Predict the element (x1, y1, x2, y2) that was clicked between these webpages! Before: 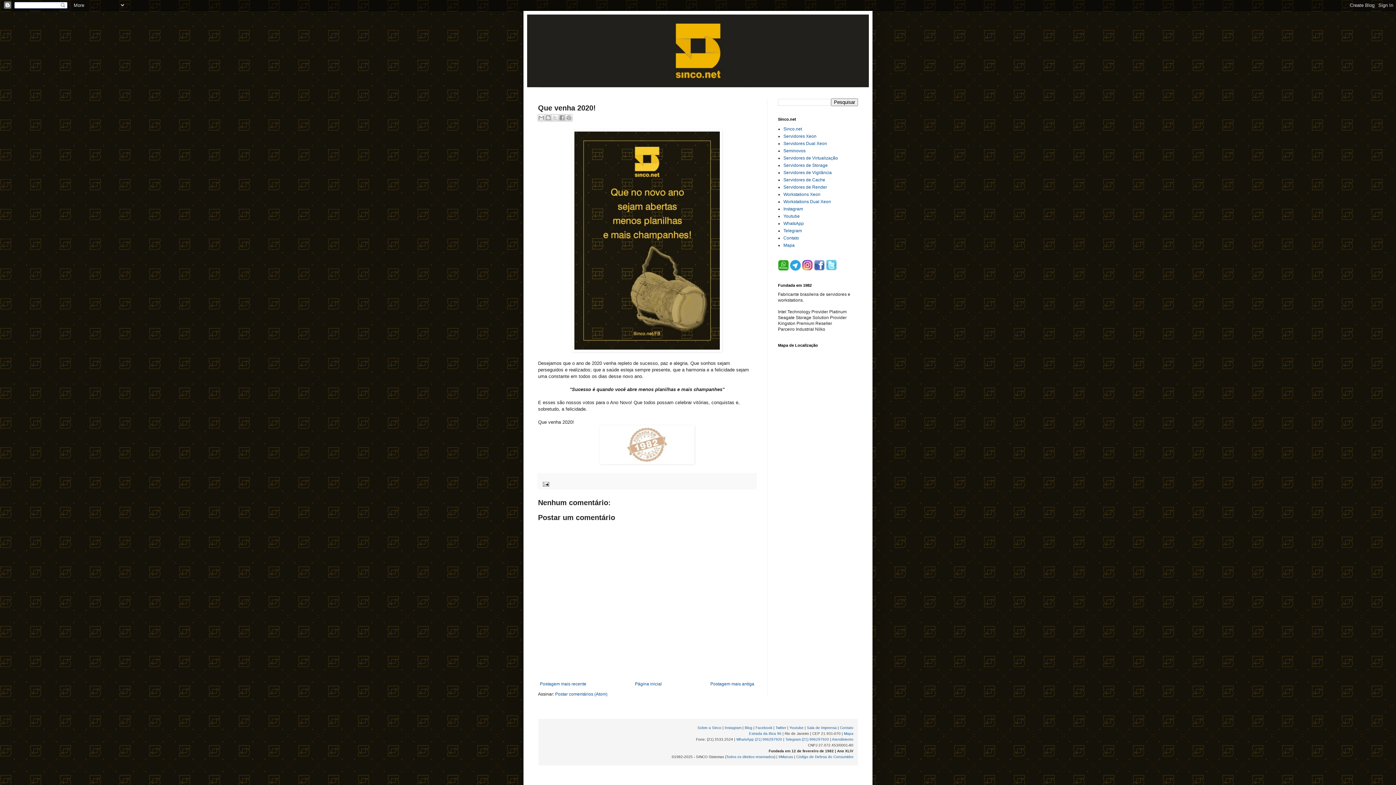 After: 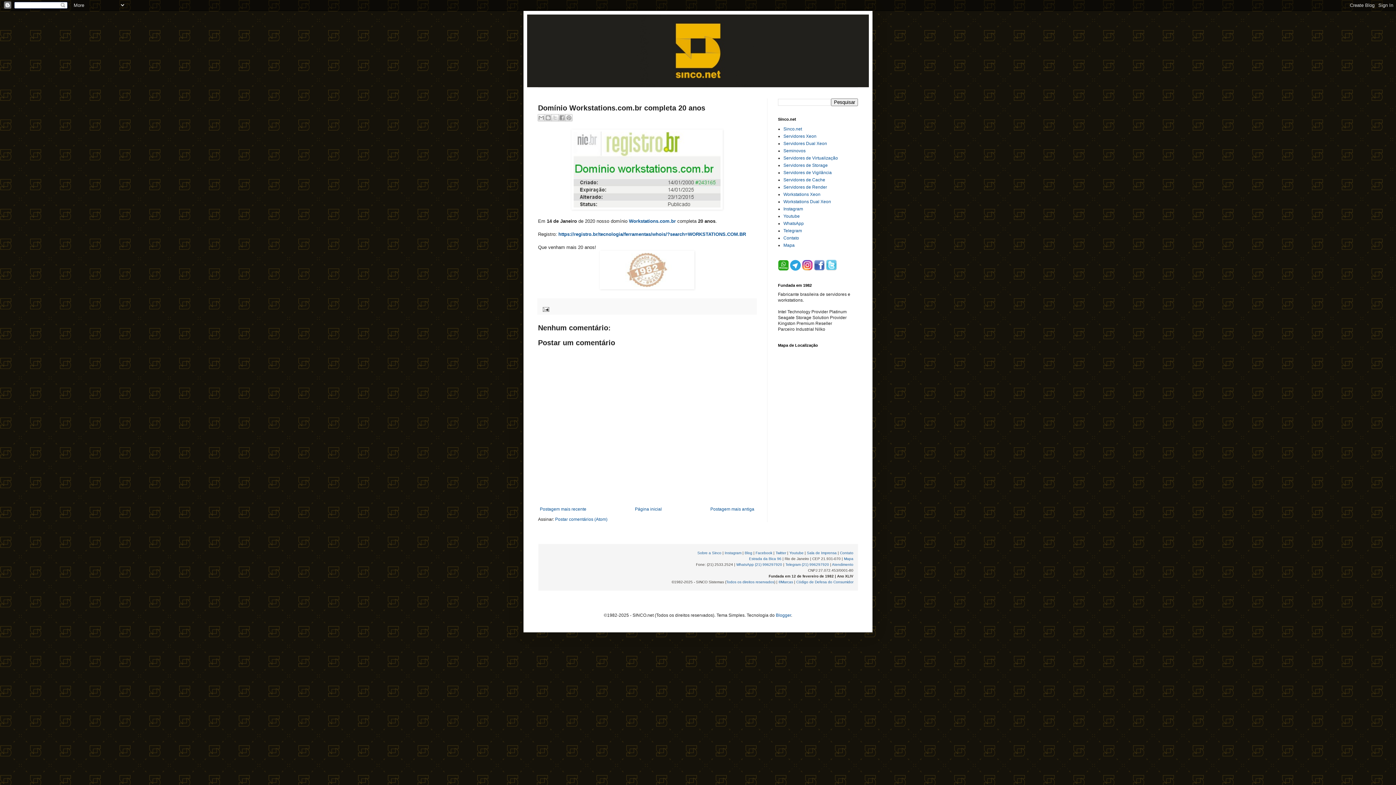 Action: label: Postagem mais recente bbox: (538, 679, 588, 688)